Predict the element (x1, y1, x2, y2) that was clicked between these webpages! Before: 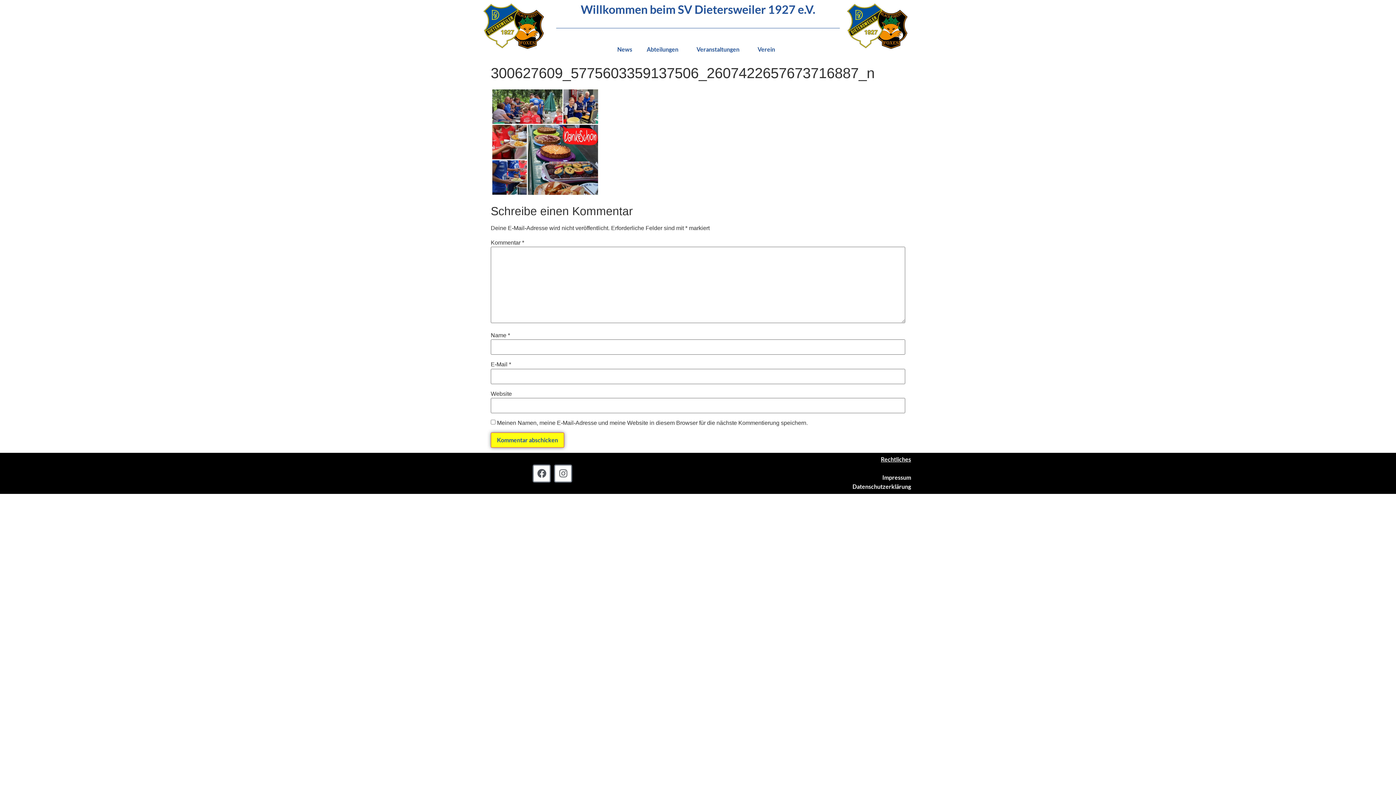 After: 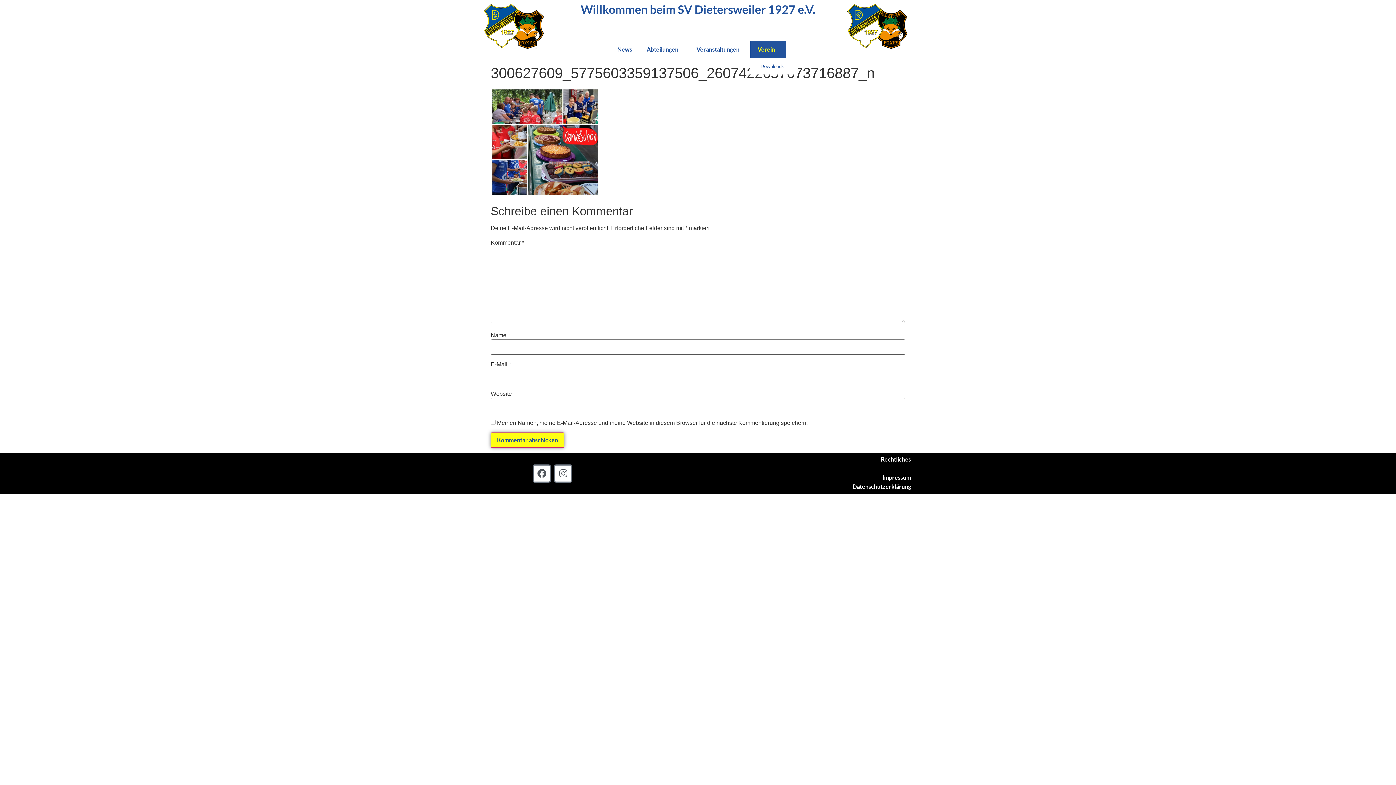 Action: bbox: (750, 41, 786, 57) label: Verein